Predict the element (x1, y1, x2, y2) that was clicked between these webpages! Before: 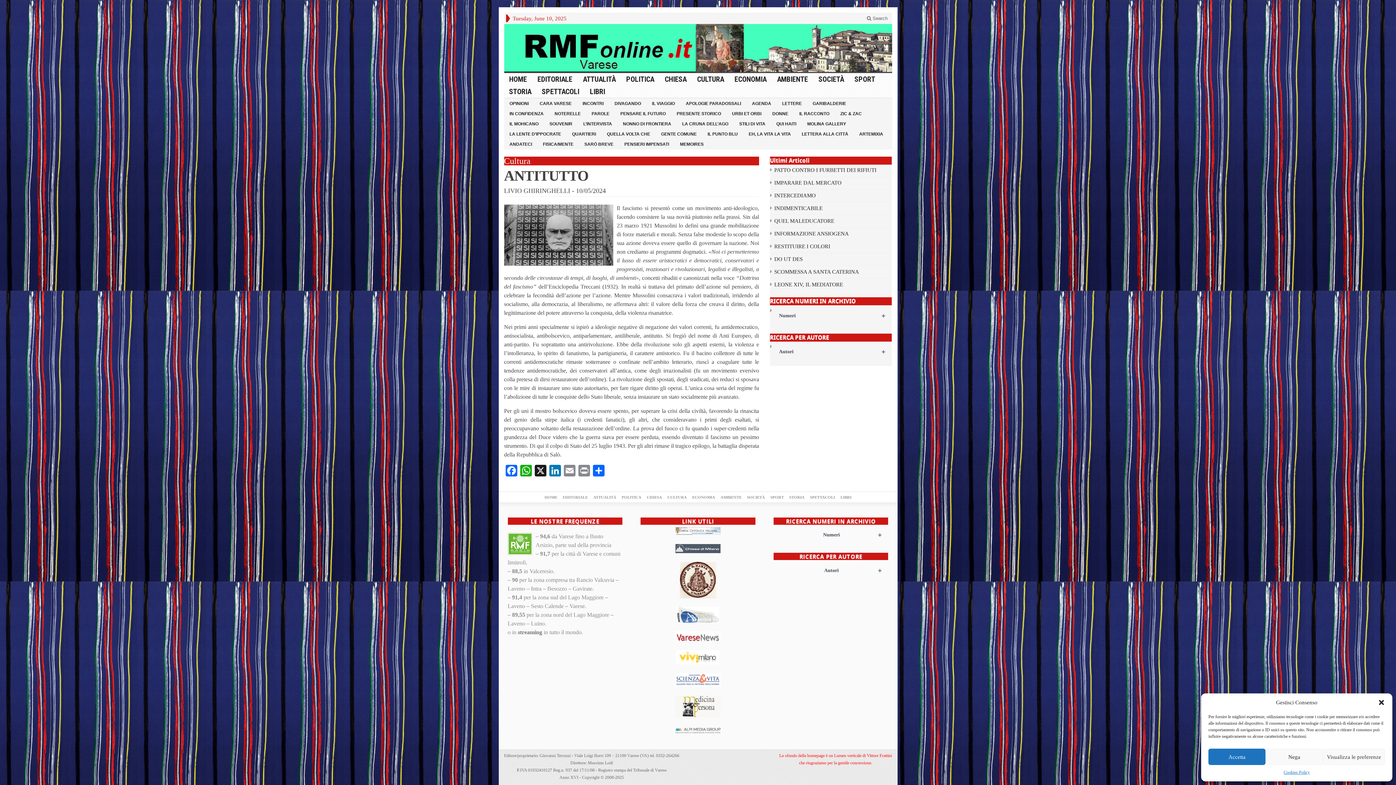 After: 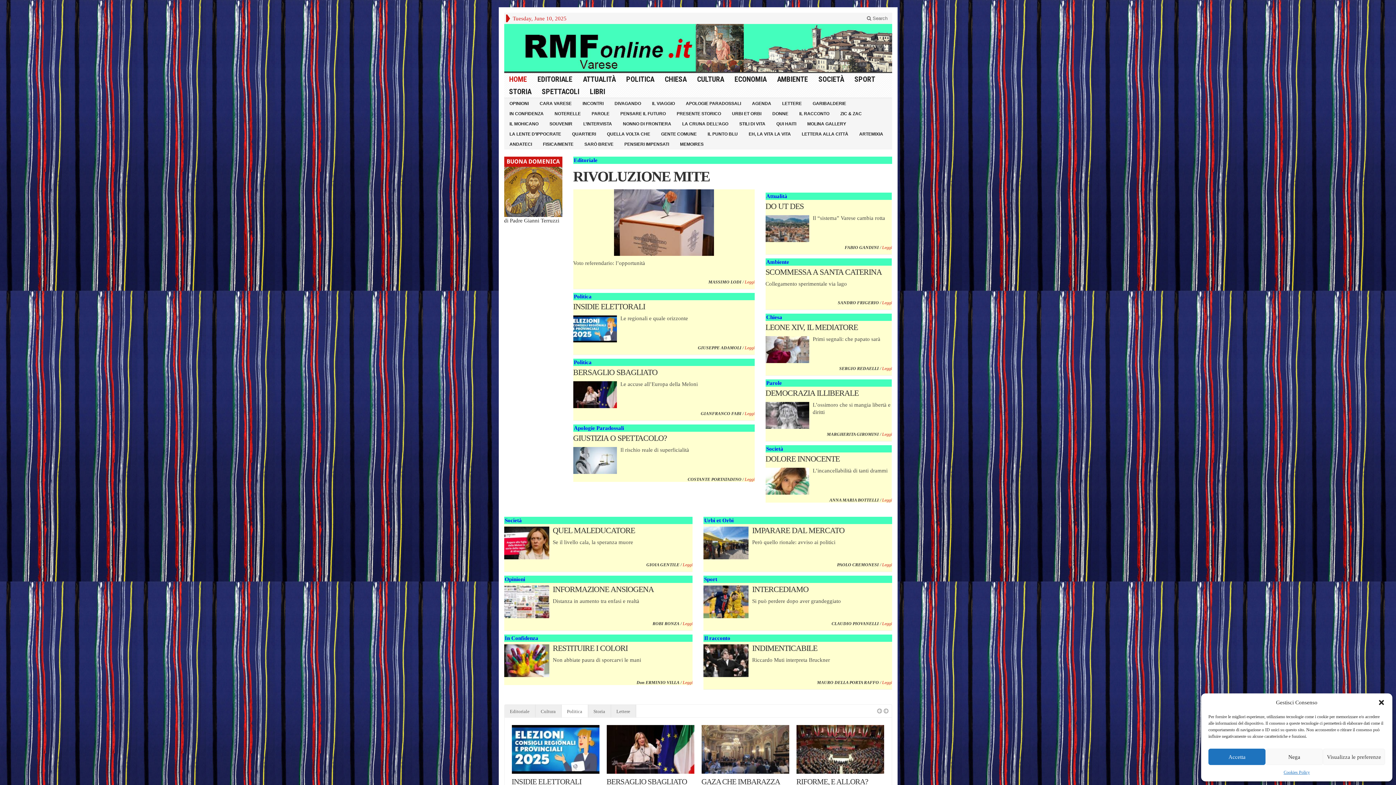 Action: bbox: (504, 73, 532, 85) label: HOME